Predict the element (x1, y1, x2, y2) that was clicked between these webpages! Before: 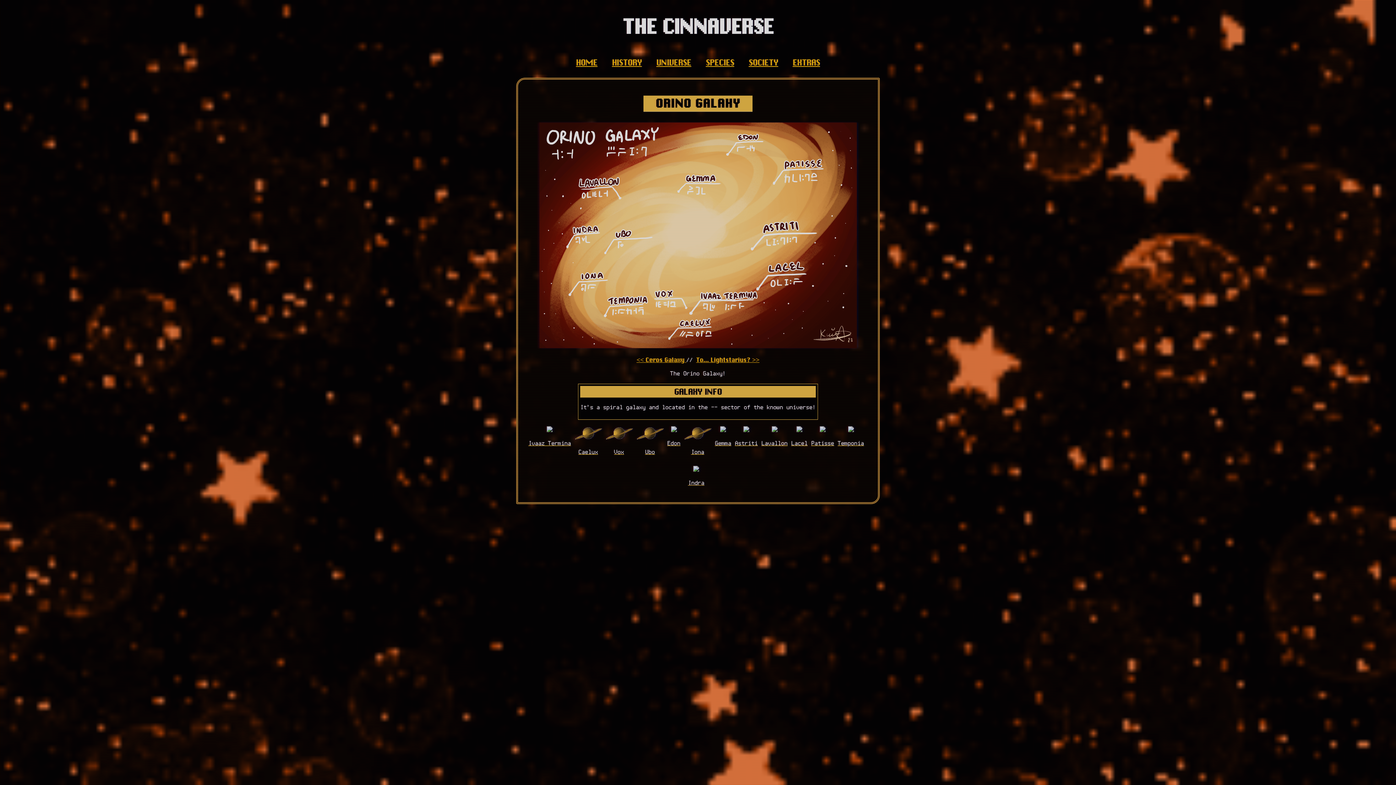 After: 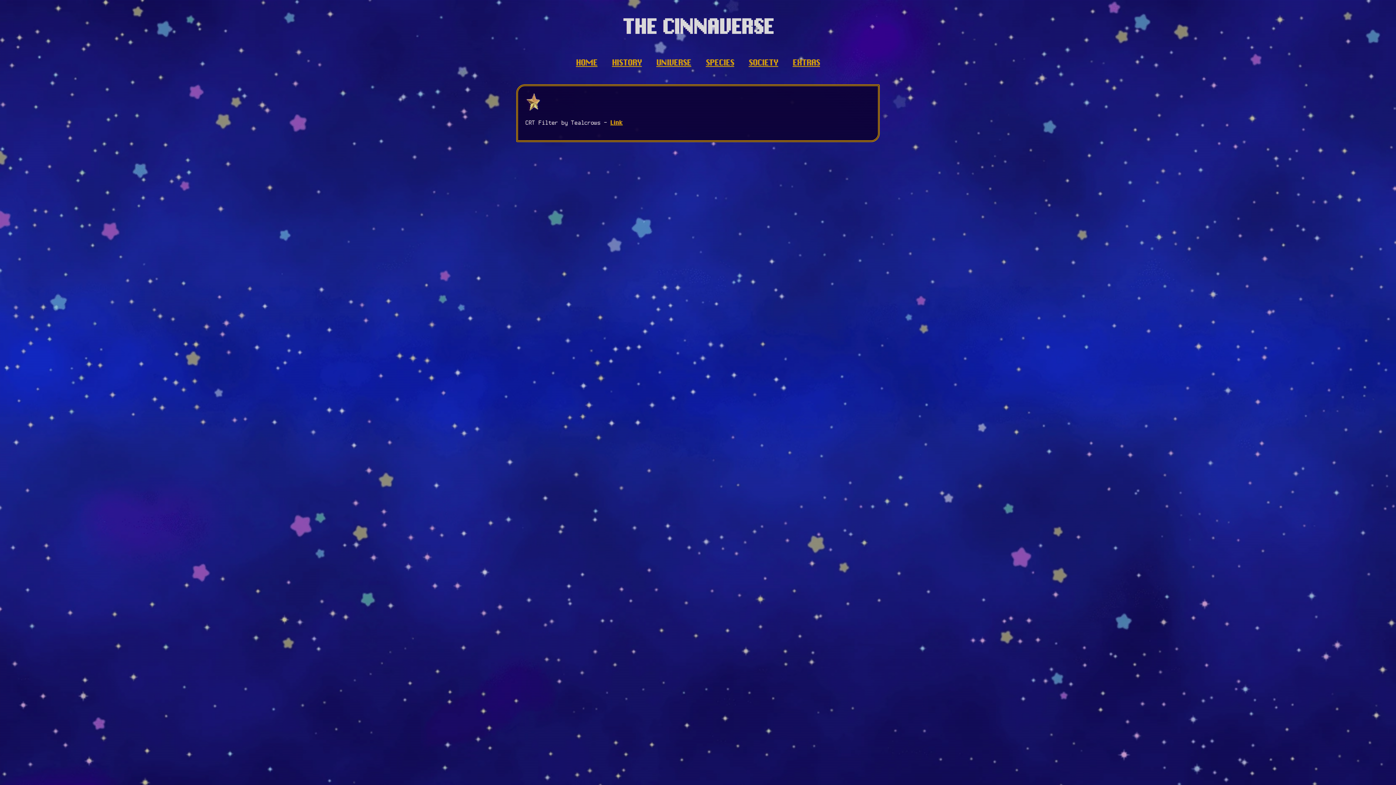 Action: label: EXTRAS bbox: (792, 57, 820, 67)